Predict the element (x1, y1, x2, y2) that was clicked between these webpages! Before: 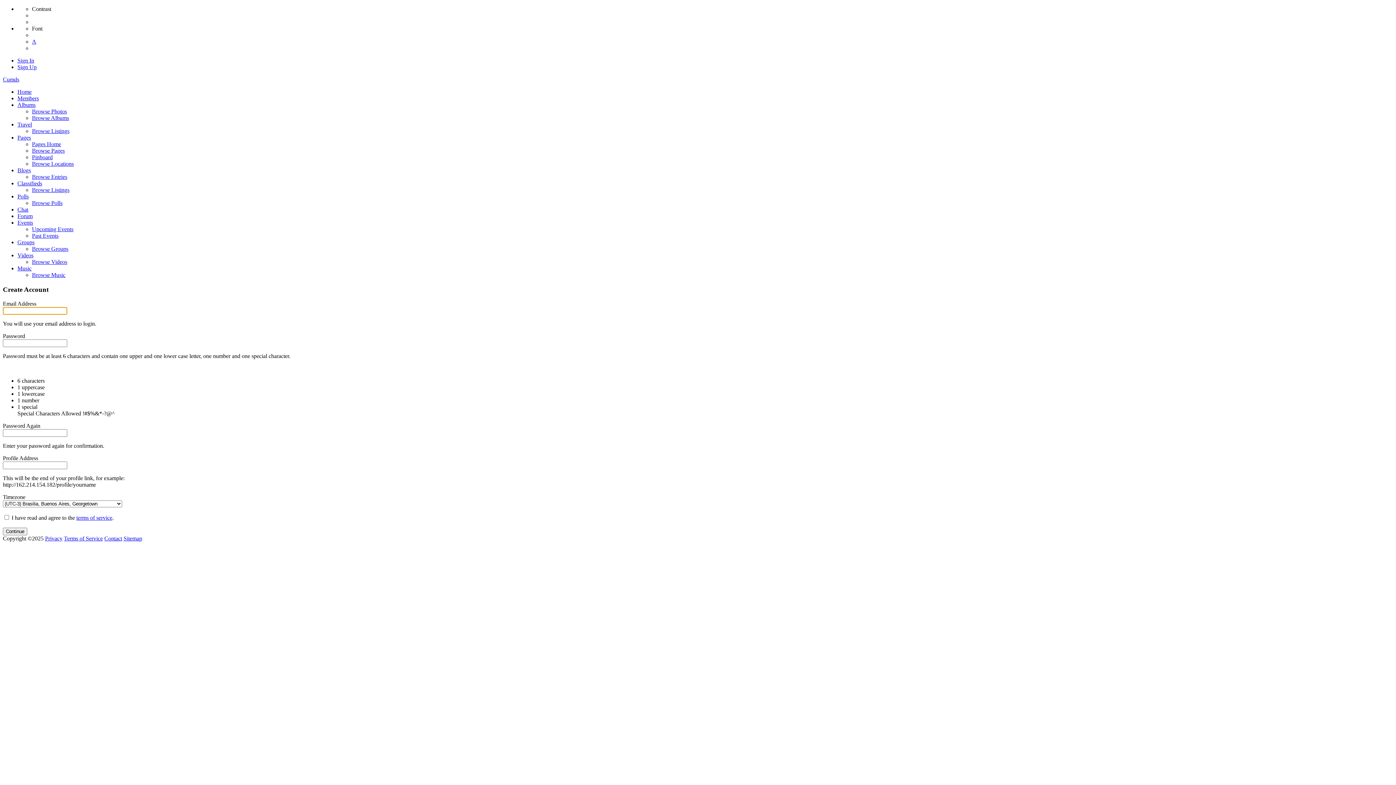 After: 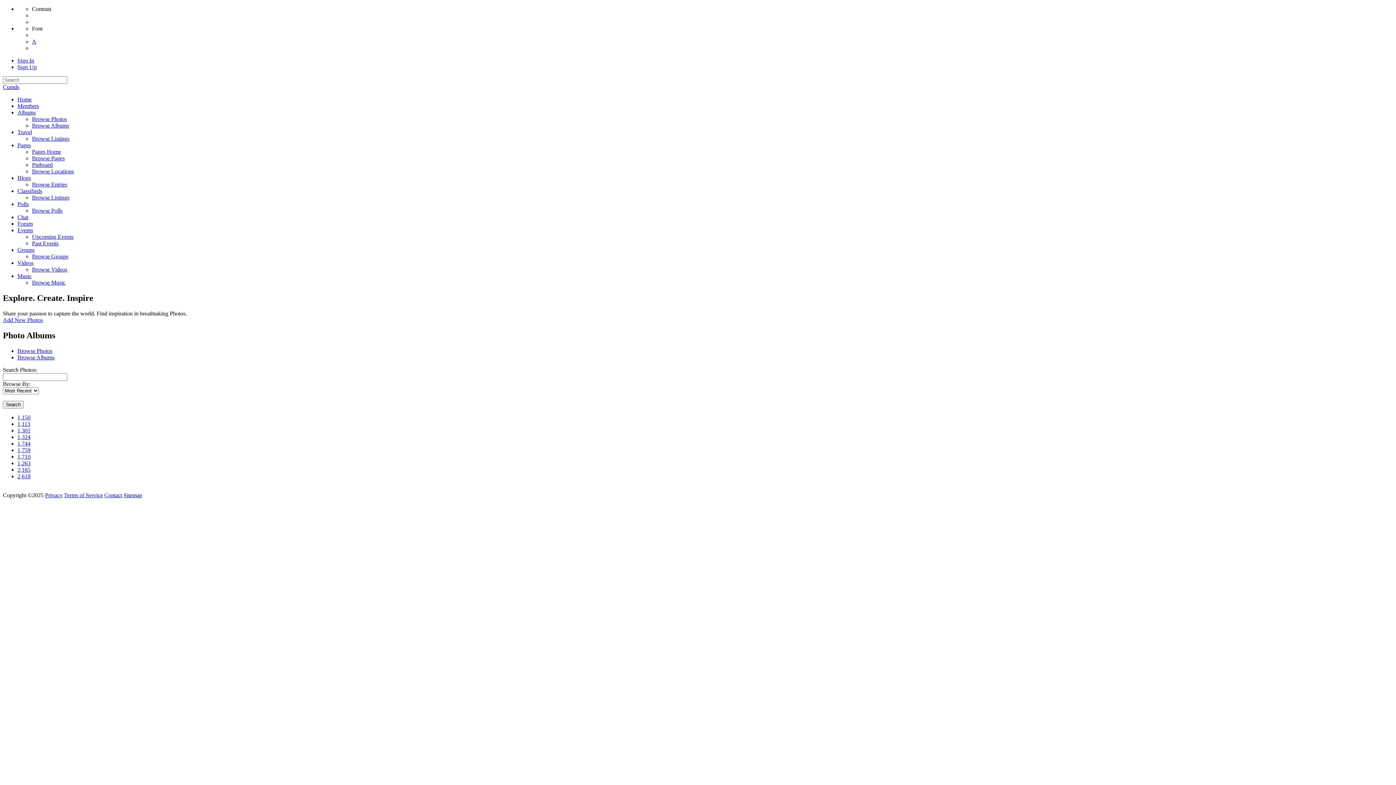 Action: bbox: (32, 108, 66, 114) label: Browse Photos